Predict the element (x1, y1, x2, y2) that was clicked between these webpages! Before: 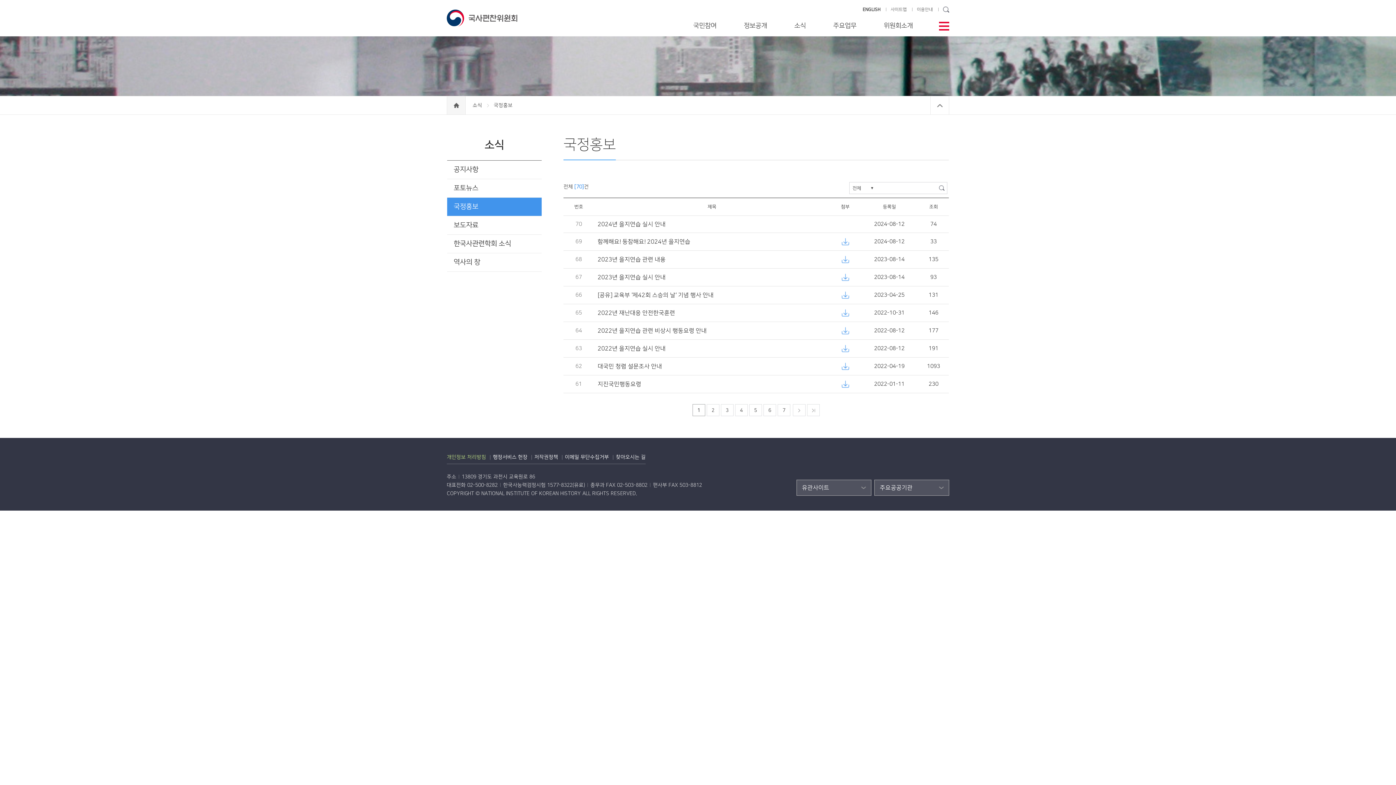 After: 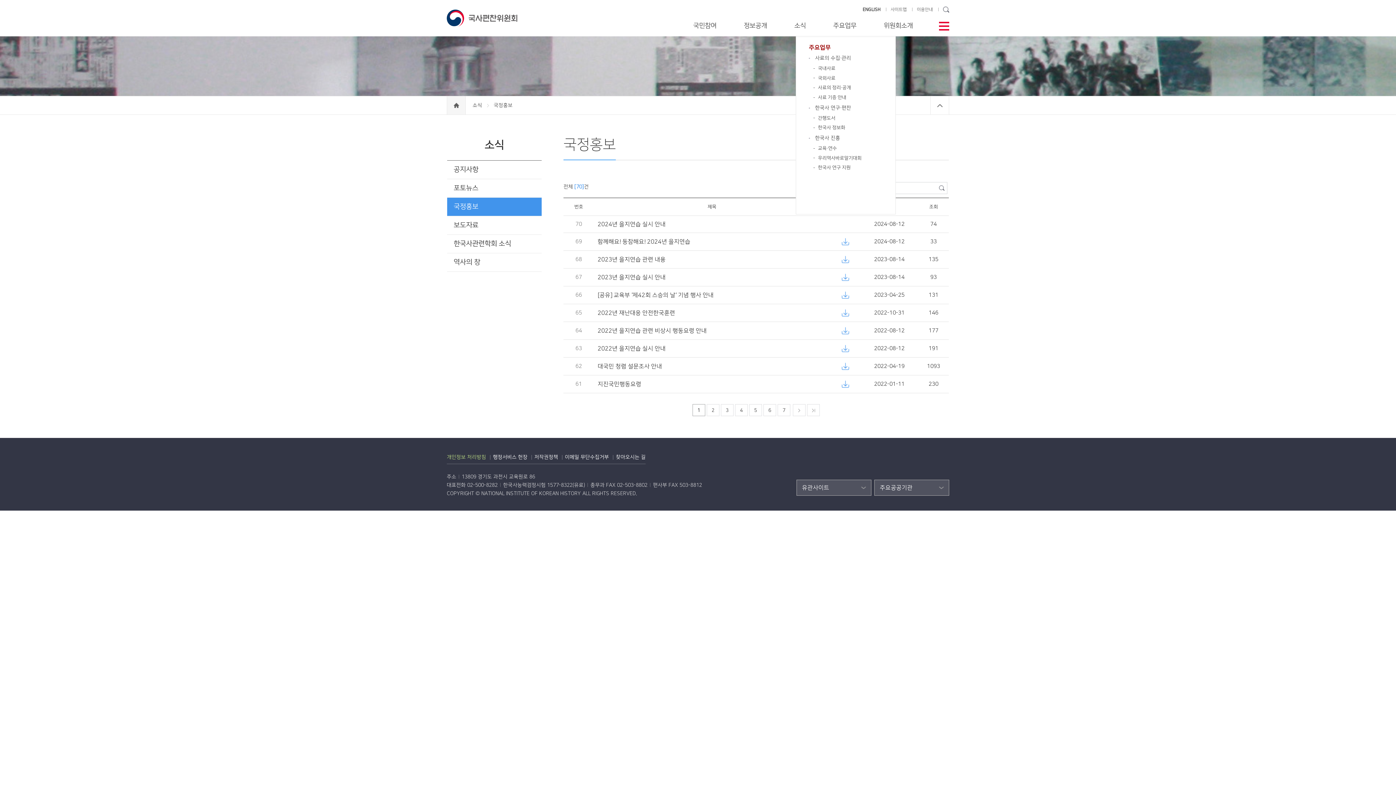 Action: bbox: (833, 22, 856, 29) label: 주요업무